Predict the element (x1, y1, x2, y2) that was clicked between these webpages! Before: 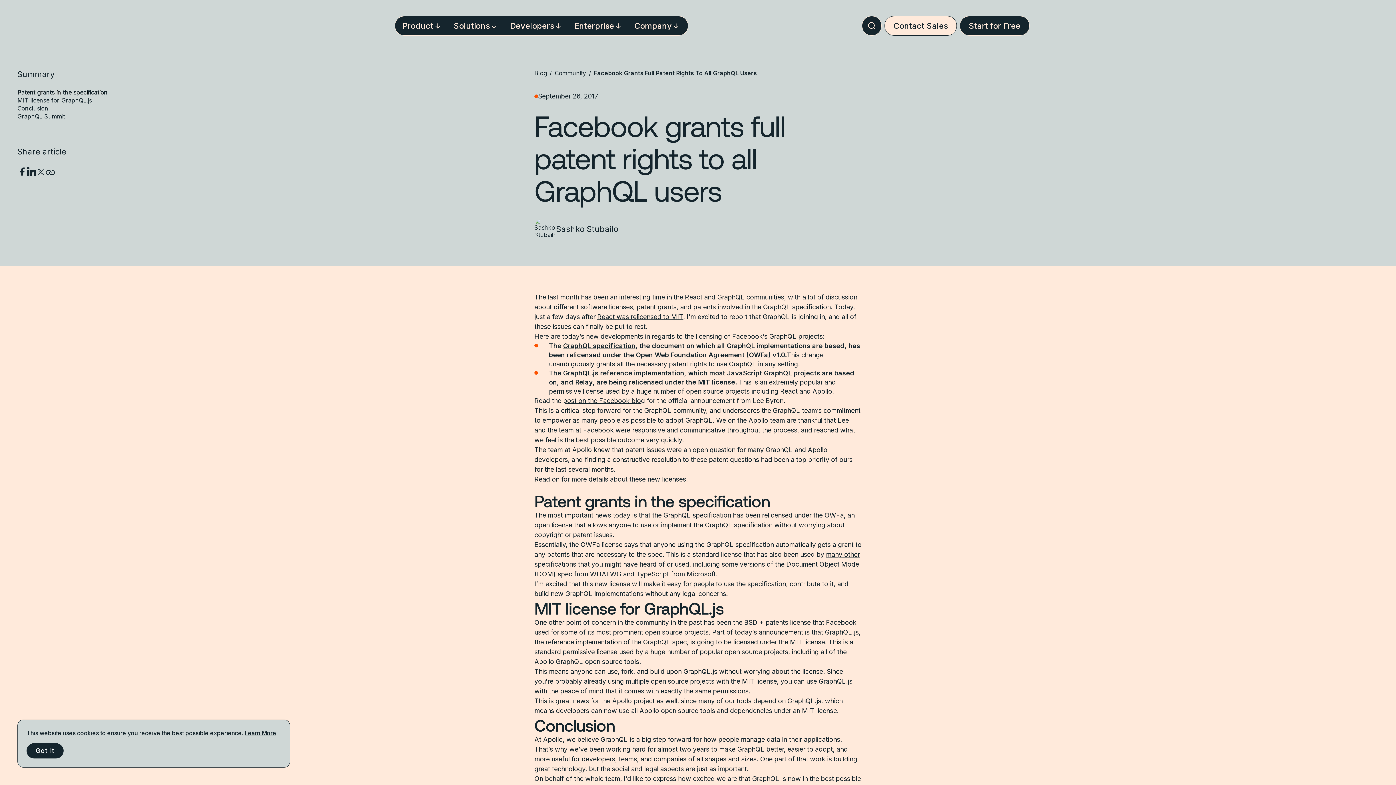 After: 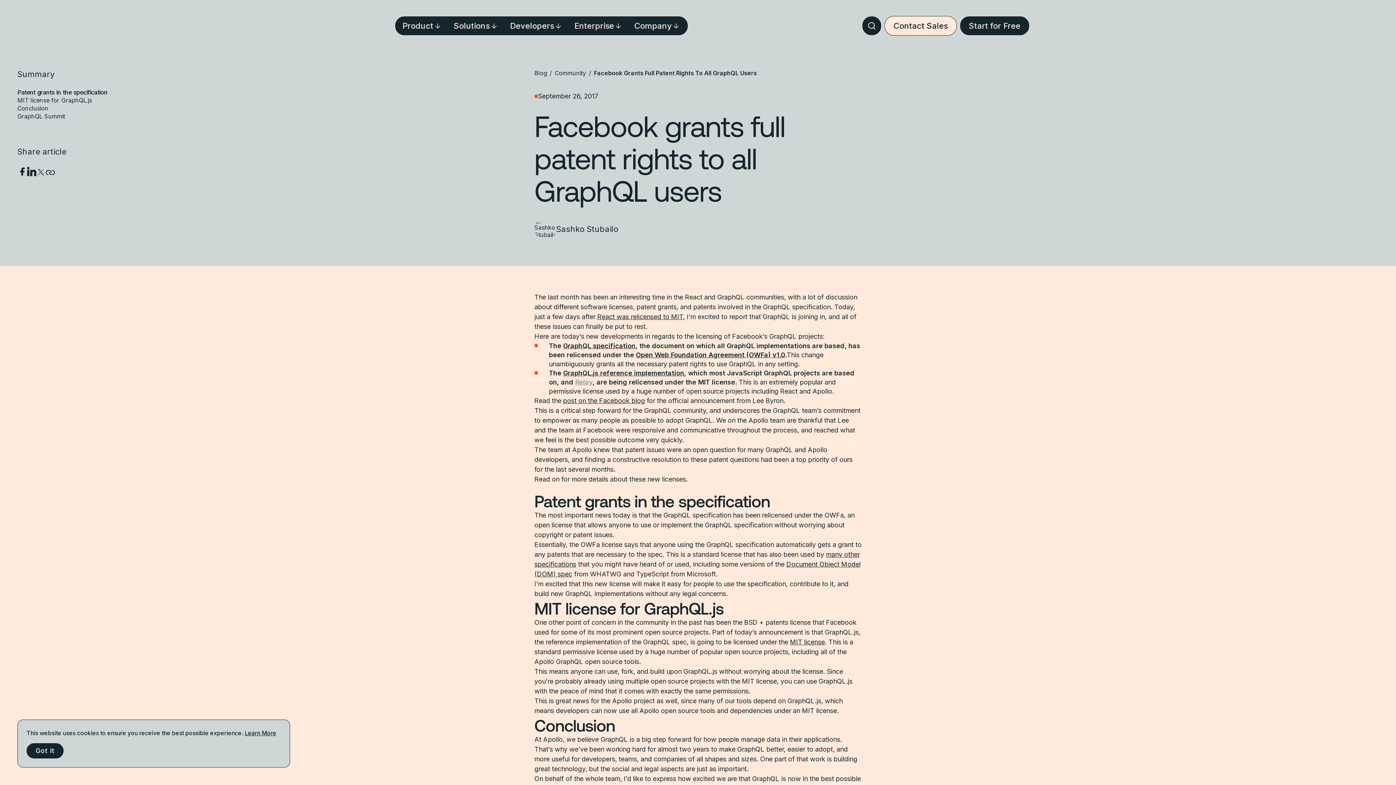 Action: label: Relay bbox: (575, 378, 592, 386)